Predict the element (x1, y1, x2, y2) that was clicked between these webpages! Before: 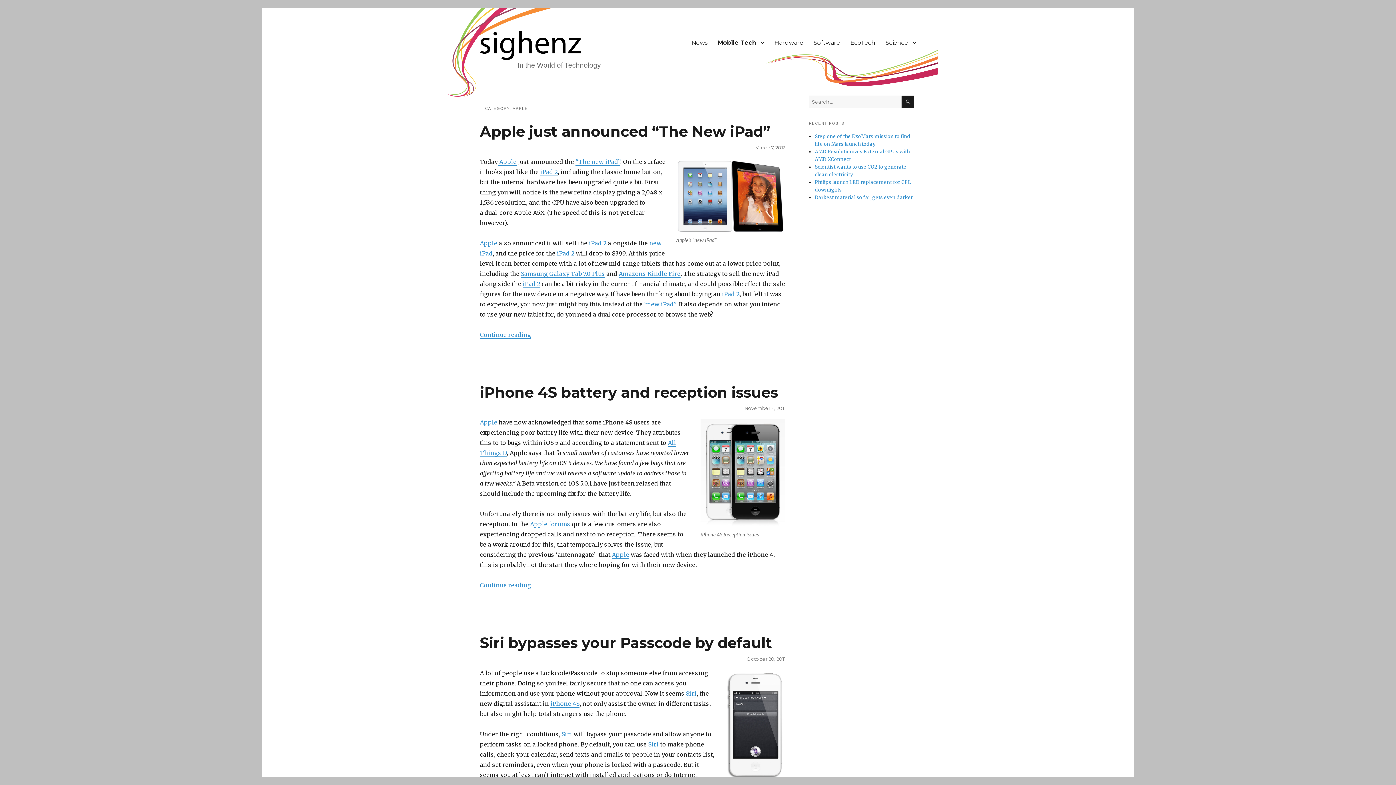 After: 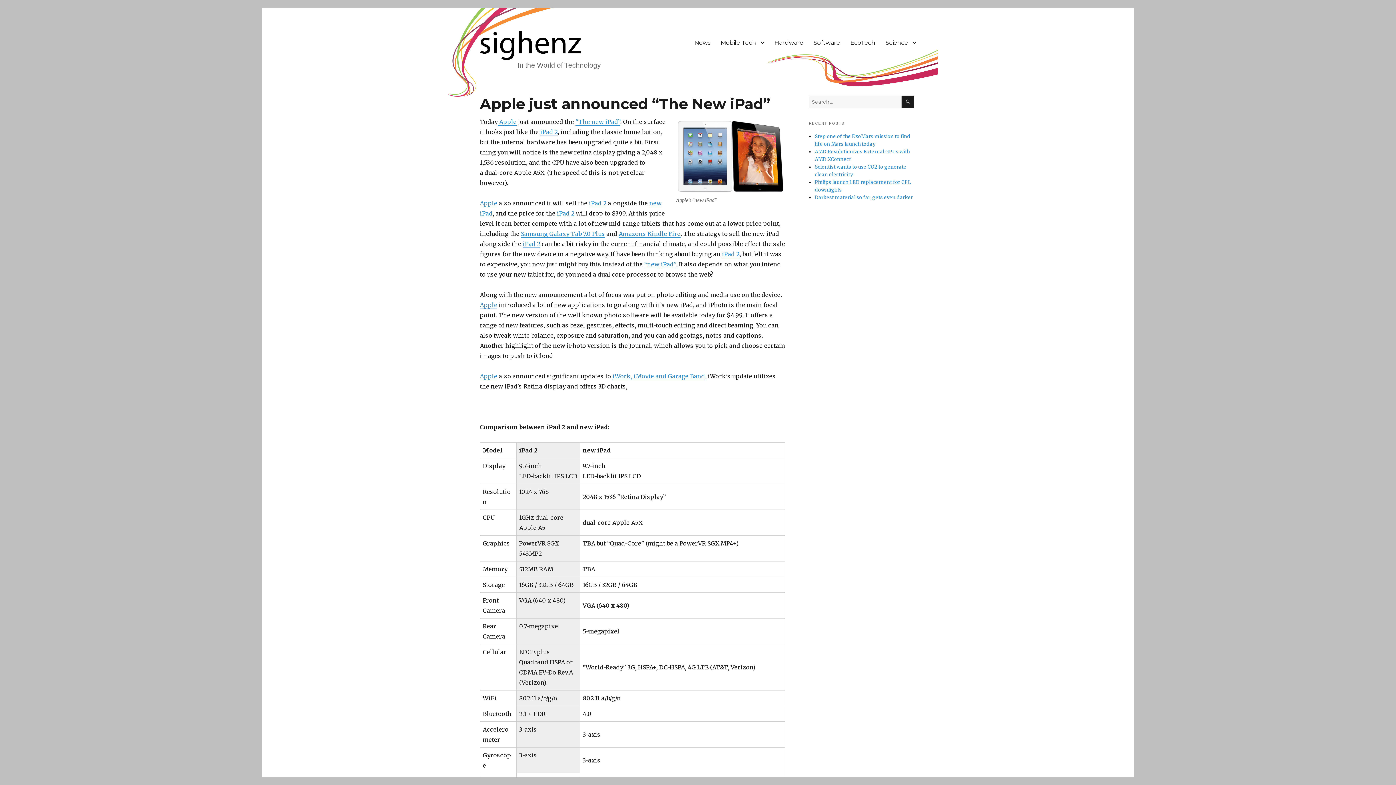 Action: label: Apple just announced “The New iPad” bbox: (480, 122, 770, 140)